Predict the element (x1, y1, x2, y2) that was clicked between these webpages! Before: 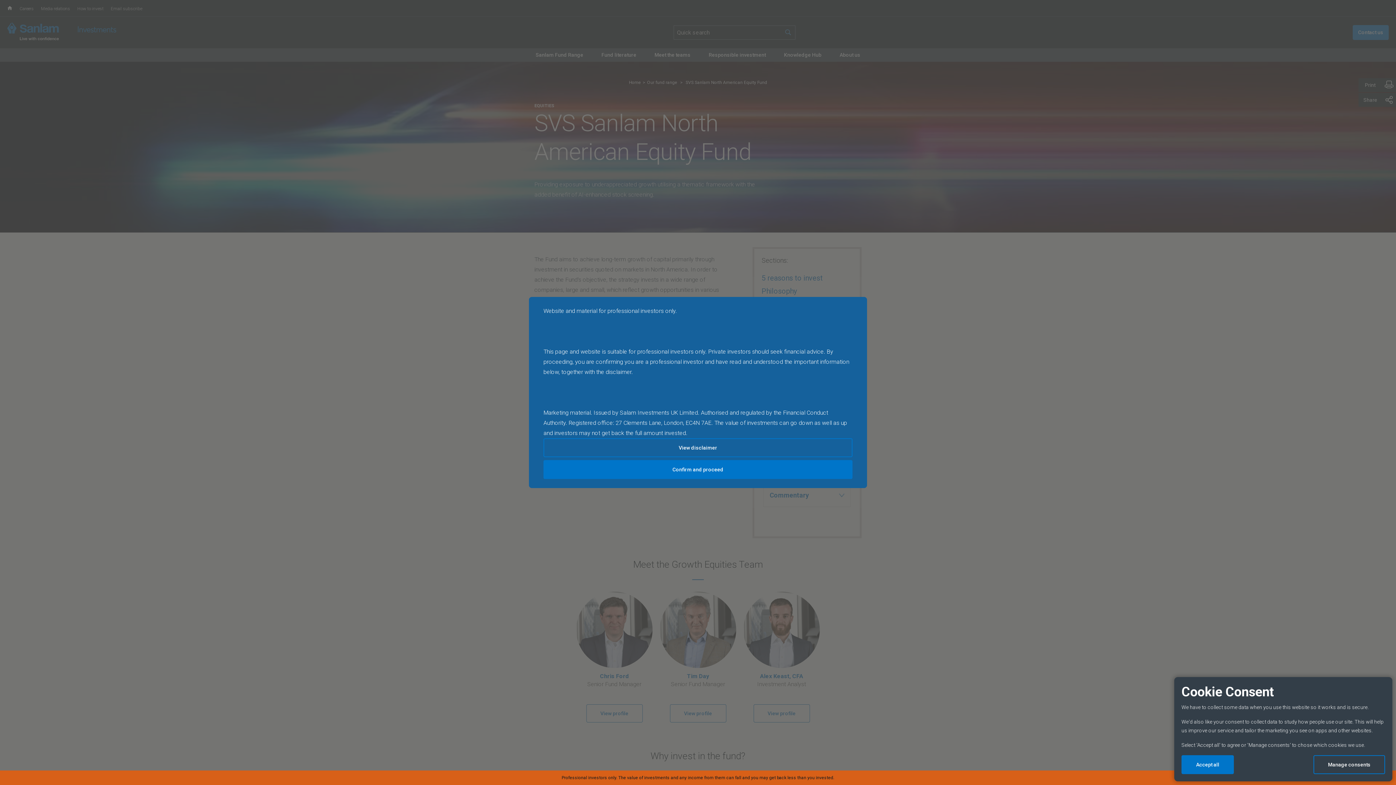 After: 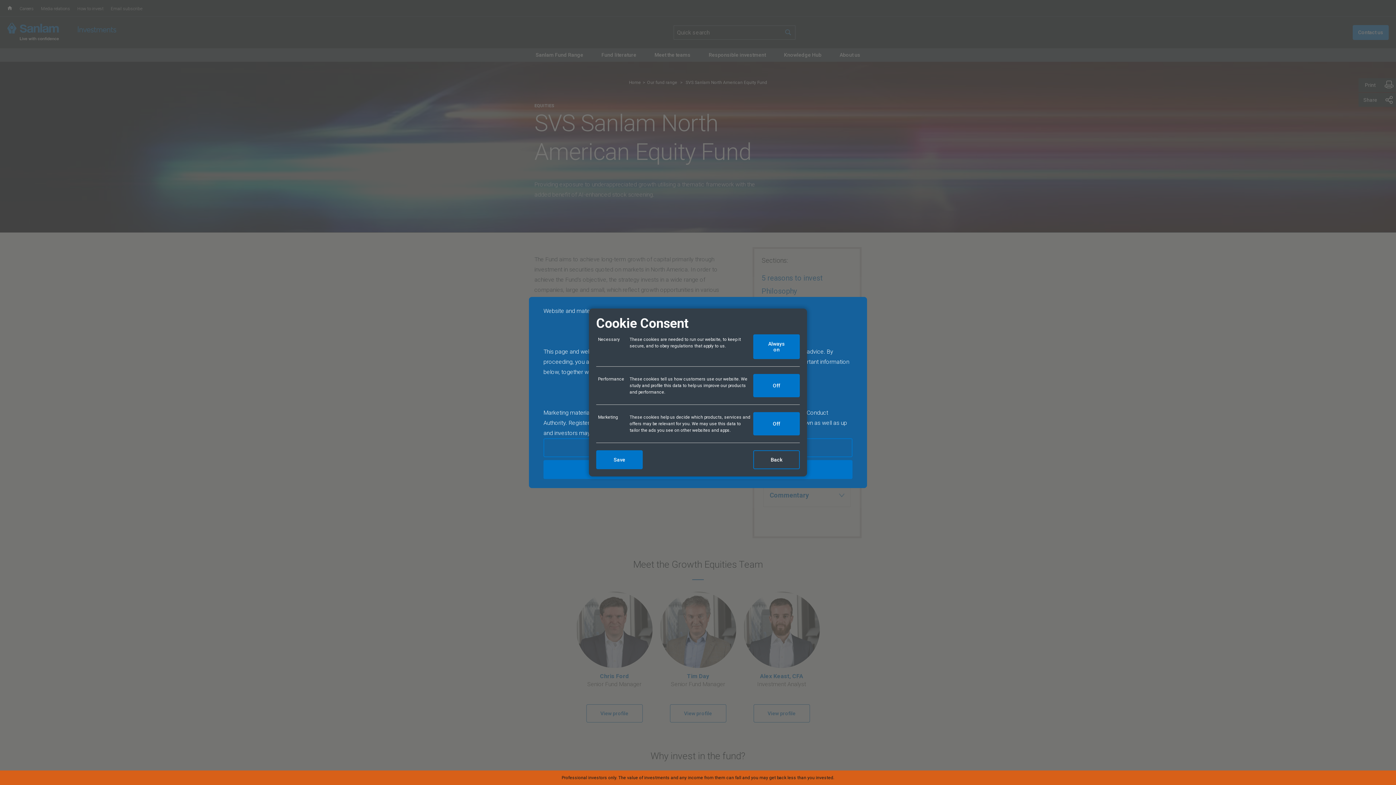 Action: bbox: (1313, 755, 1385, 774) label: Manage consents